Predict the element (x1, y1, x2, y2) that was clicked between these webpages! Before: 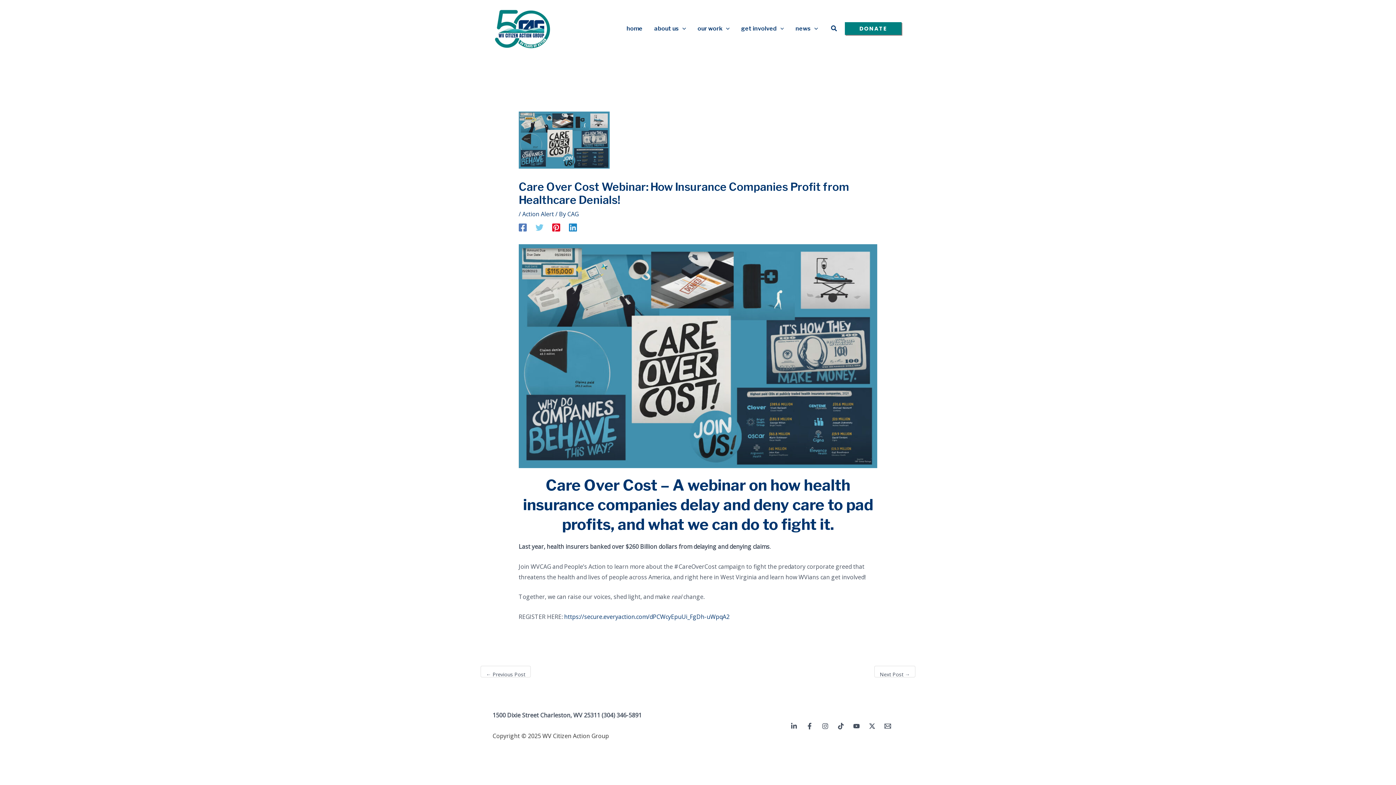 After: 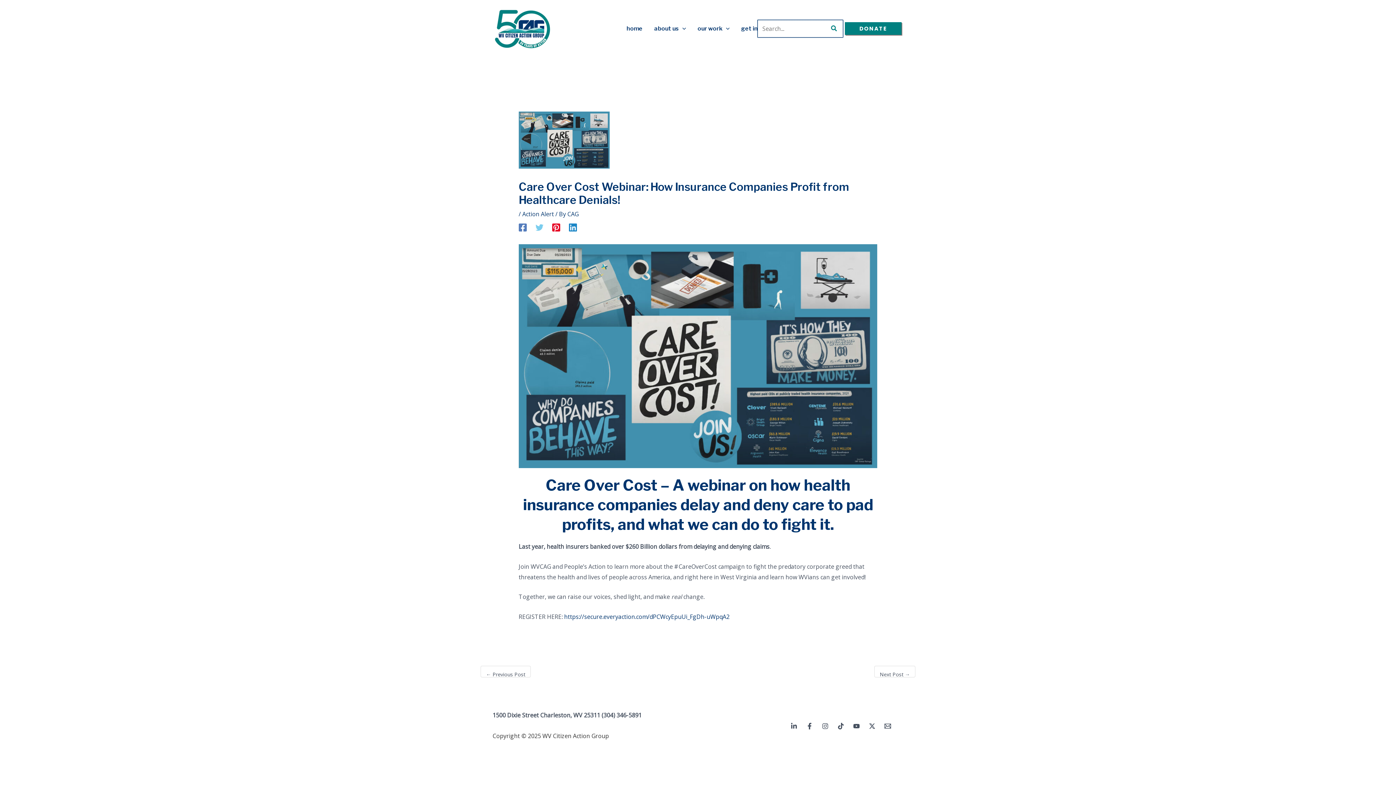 Action: bbox: (831, 23, 837, 33) label: Search icon link